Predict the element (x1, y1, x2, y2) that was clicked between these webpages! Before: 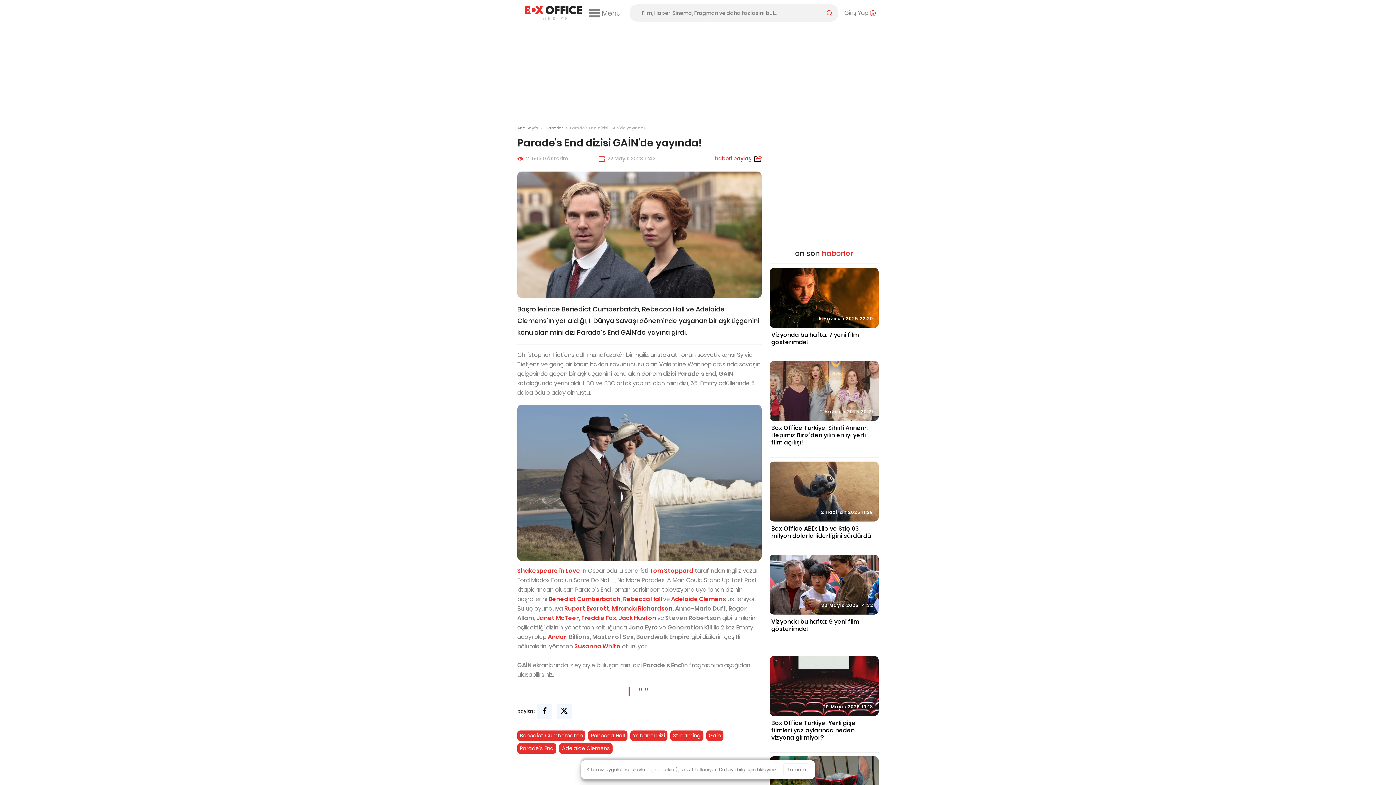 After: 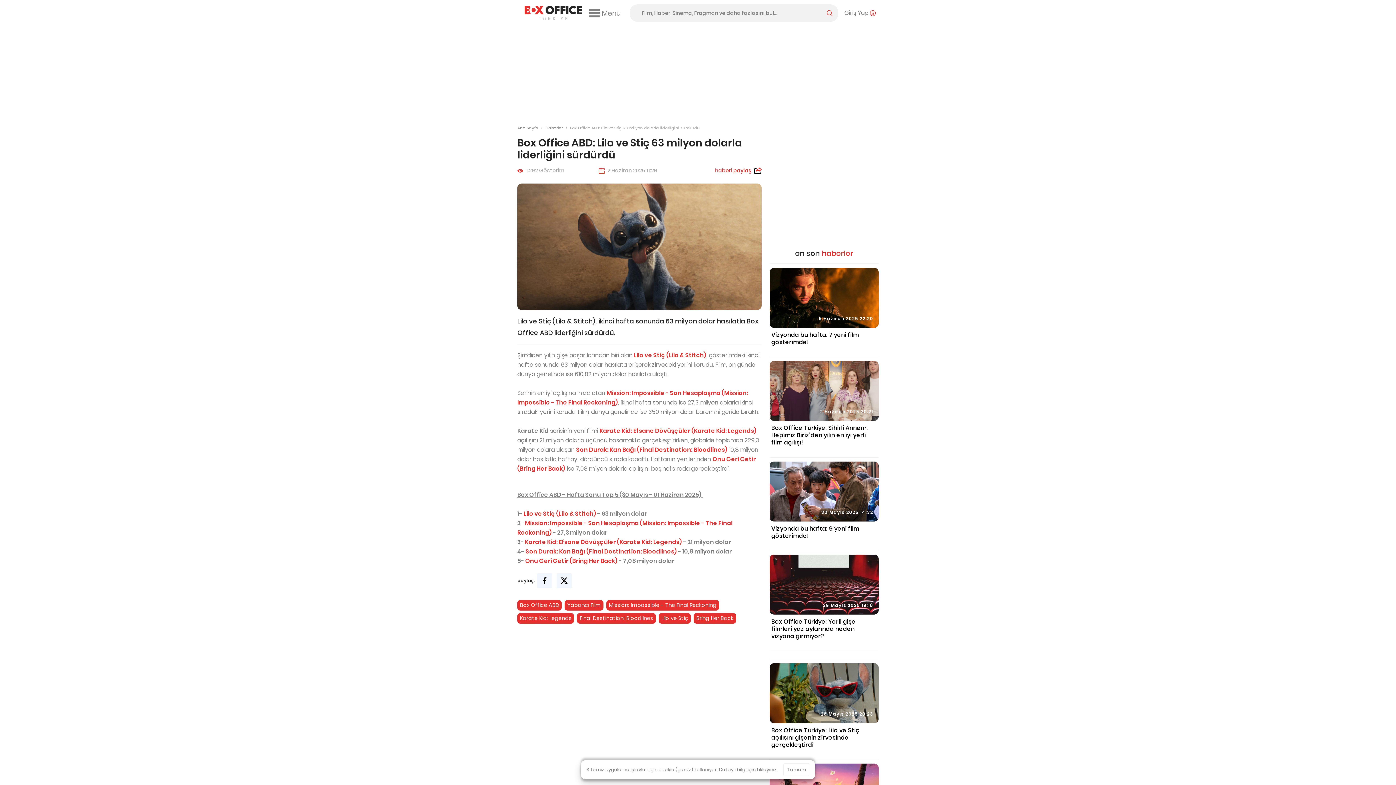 Action: bbox: (769, 461, 878, 539) label: 2 Haziran 2025 11:29

Box Office ABD: Lilo ve Stiç 63 milyon dolarla liderliğini sürdürdü